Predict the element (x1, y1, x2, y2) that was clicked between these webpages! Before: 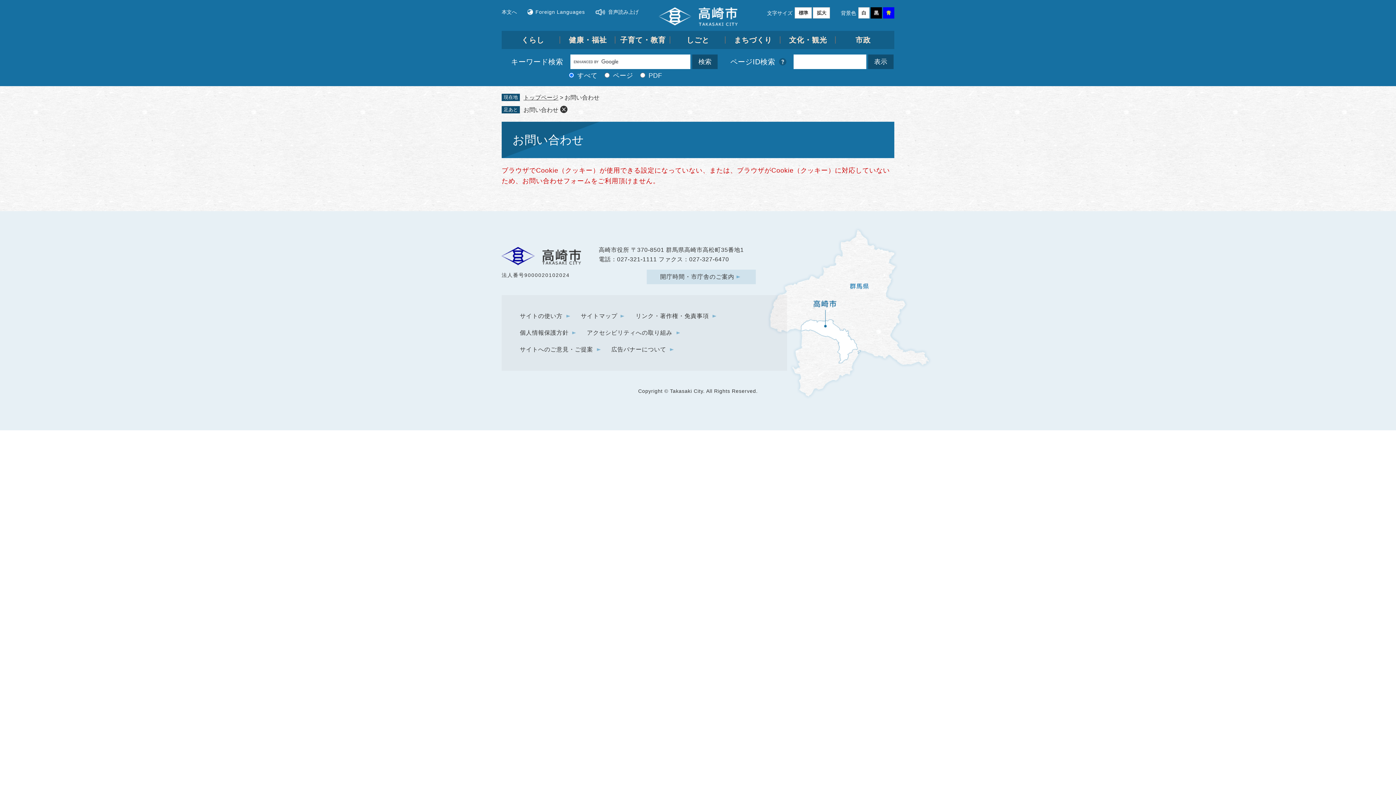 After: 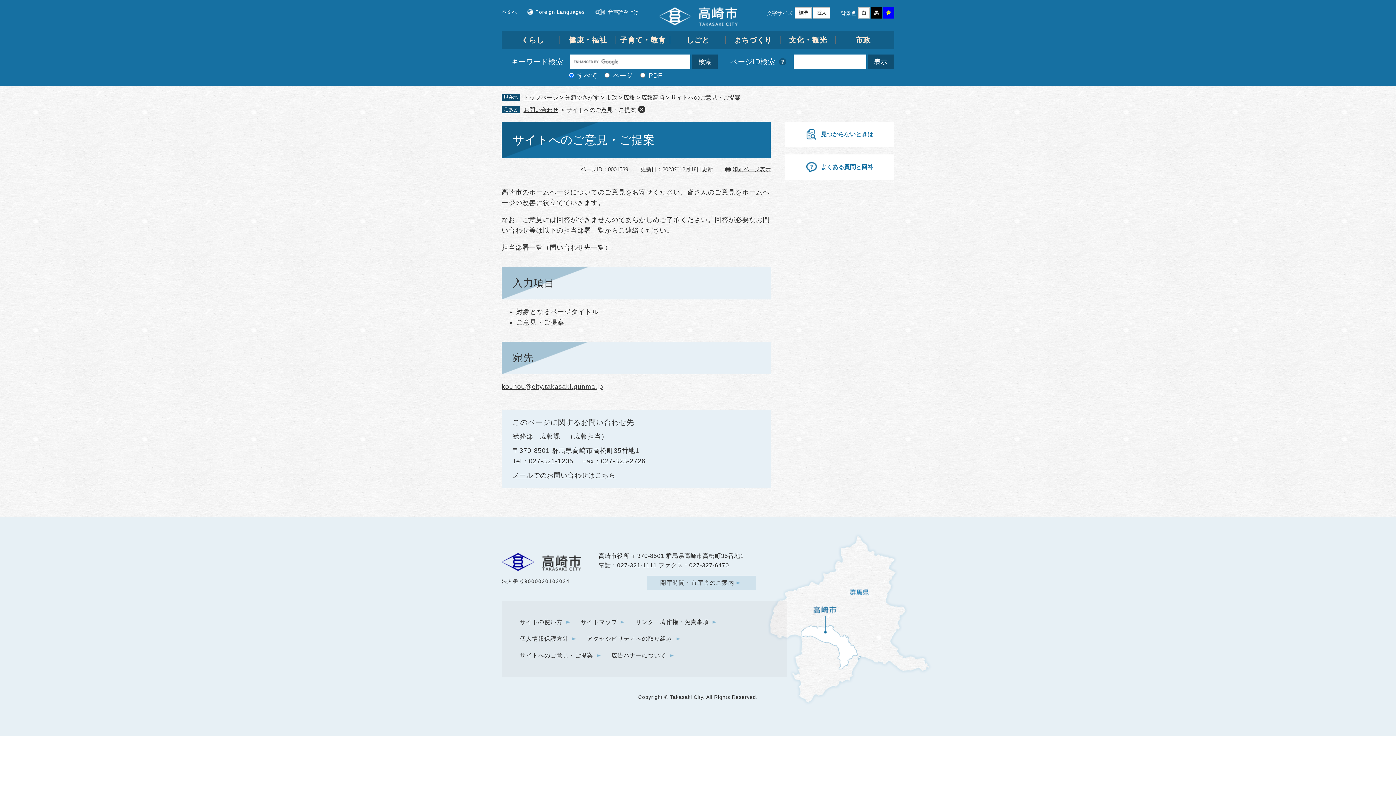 Action: label: サイトへのご意見・ご提案 bbox: (520, 345, 600, 354)